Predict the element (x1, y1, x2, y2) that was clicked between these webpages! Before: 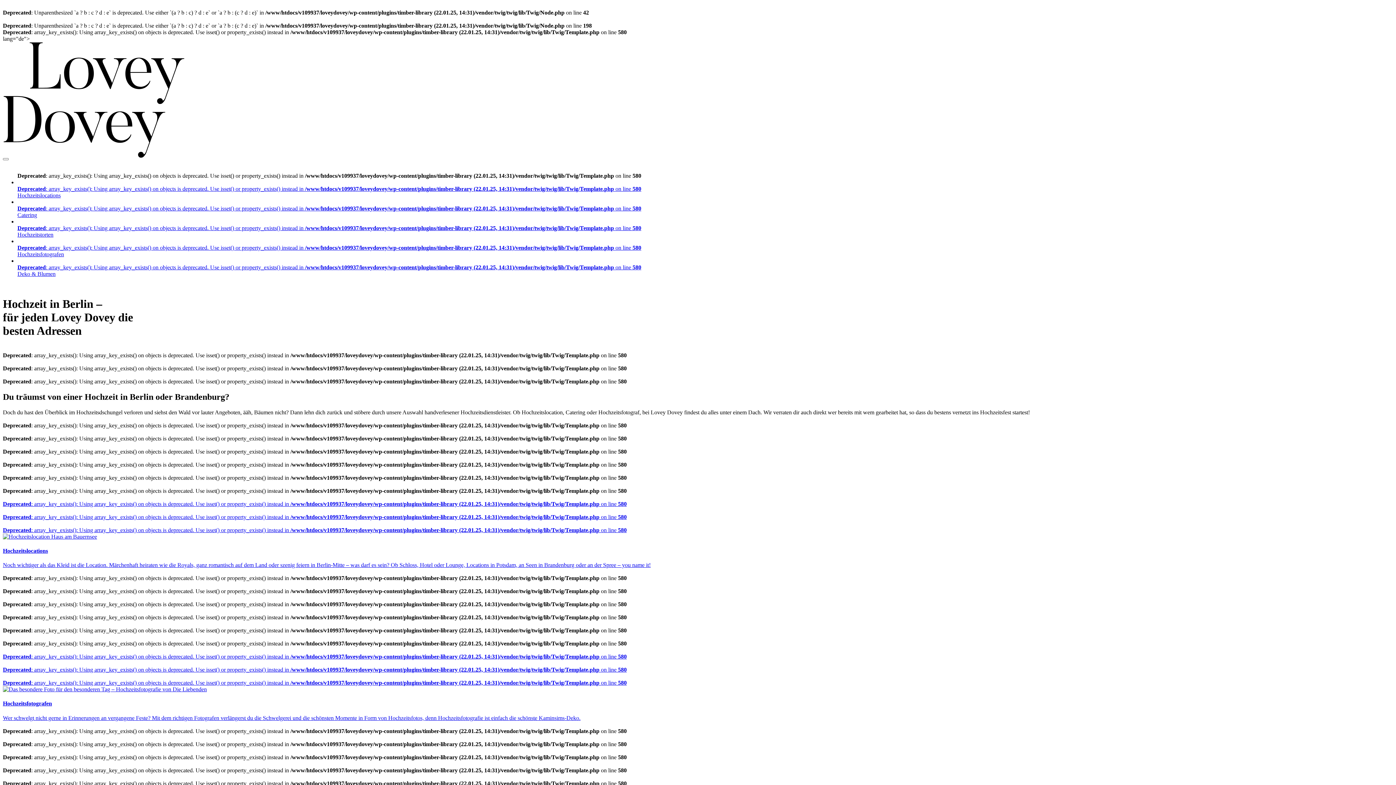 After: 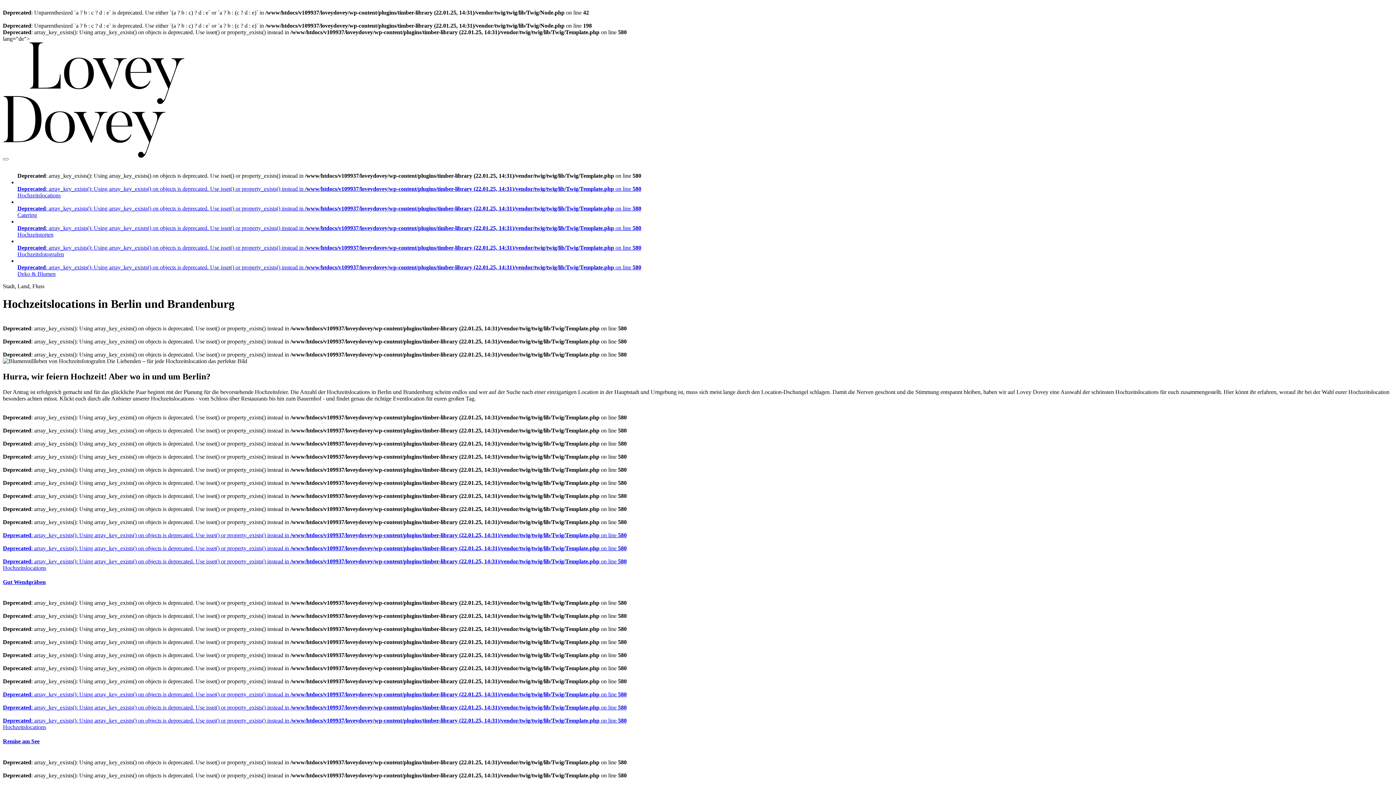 Action: bbox: (2, 494, 1393, 568) label: 
Deprecated: array_key_exists(): Using array_key_exists() on objects is deprecated. Use isset() or property_exists() instead in /www/htdocs/v109937/loveydovey/wp-content/plugins/timber-library (22.01.25, 14:31)/vendor/twig/twig/lib/Twig/Template.php on line 580

Deprecated: array_key_exists(): Using array_key_exists() on objects is deprecated. Use isset() or property_exists() instead in /www/htdocs/v109937/loveydovey/wp-content/plugins/timber-library (22.01.25, 14:31)/vendor/twig/twig/lib/Twig/Template.php on line 580

Deprecated: array_key_exists(): Using array_key_exists() on objects is deprecated. Use isset() or property_exists() instead in /www/htdocs/v109937/loveydovey/wp-content/plugins/timber-library (22.01.25, 14:31)/vendor/twig/twig/lib/Twig/Template.php on line 580

Hochzeitslocations
Noch wichtiger als das Kleid ist die Location. Märchenhaft heiraten wie die Royals, ganz romantisch auf dem Land oder szenig feiern in Berlin-Mitte – was darf es sein? Ob Schloss, Hotel oder Lounge, Locations in Potsdam, an Seen in Brandenburg oder an der Spree – you name it!